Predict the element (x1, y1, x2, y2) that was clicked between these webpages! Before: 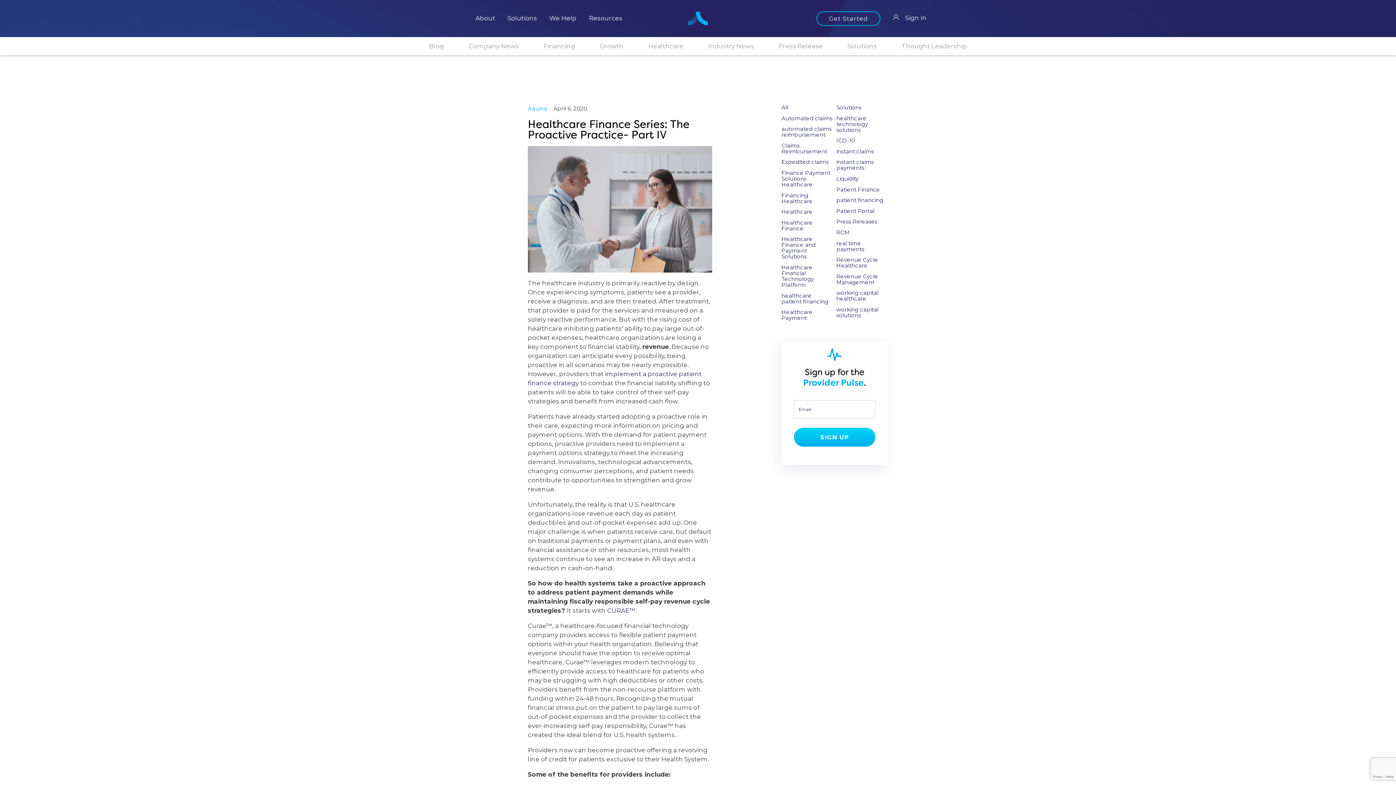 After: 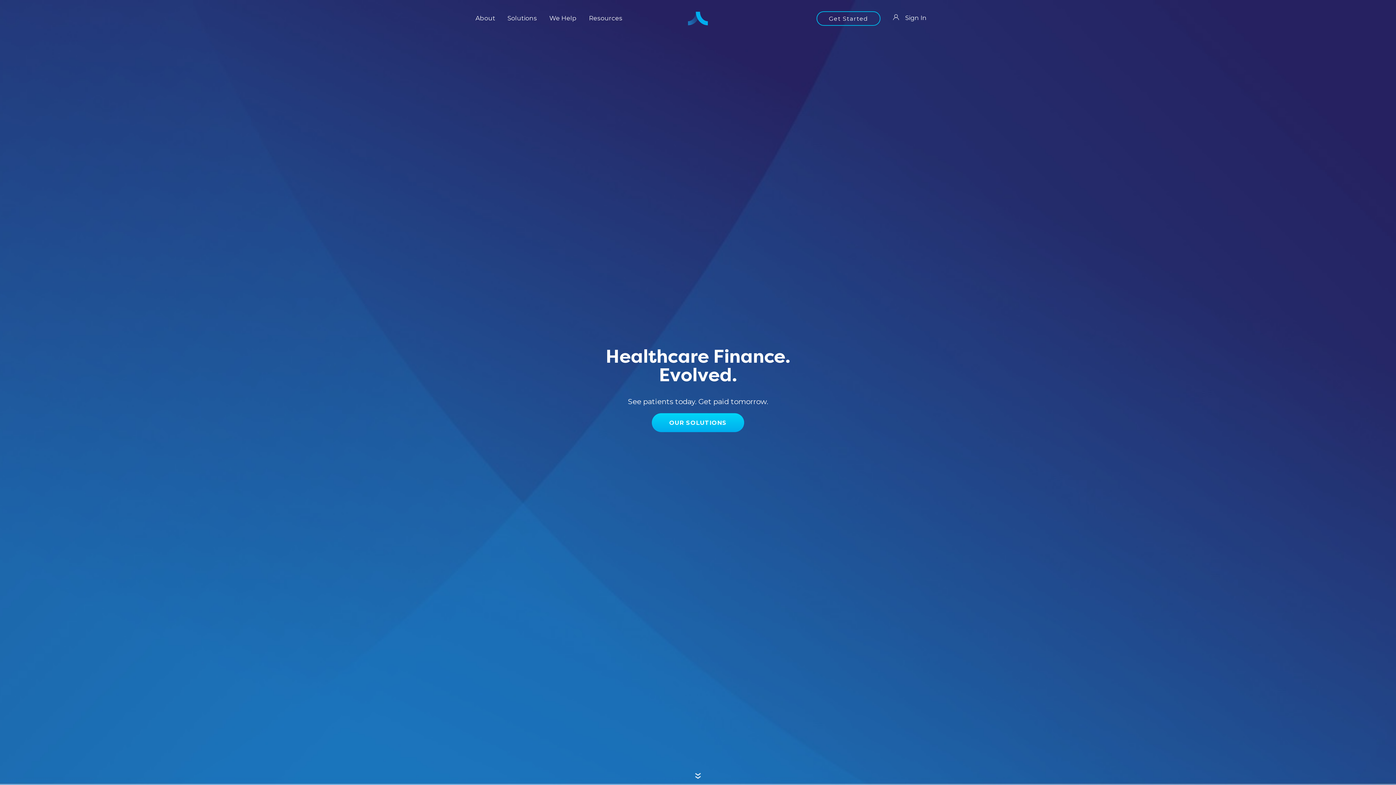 Action: label: Aquina bbox: (527, 105, 553, 112)